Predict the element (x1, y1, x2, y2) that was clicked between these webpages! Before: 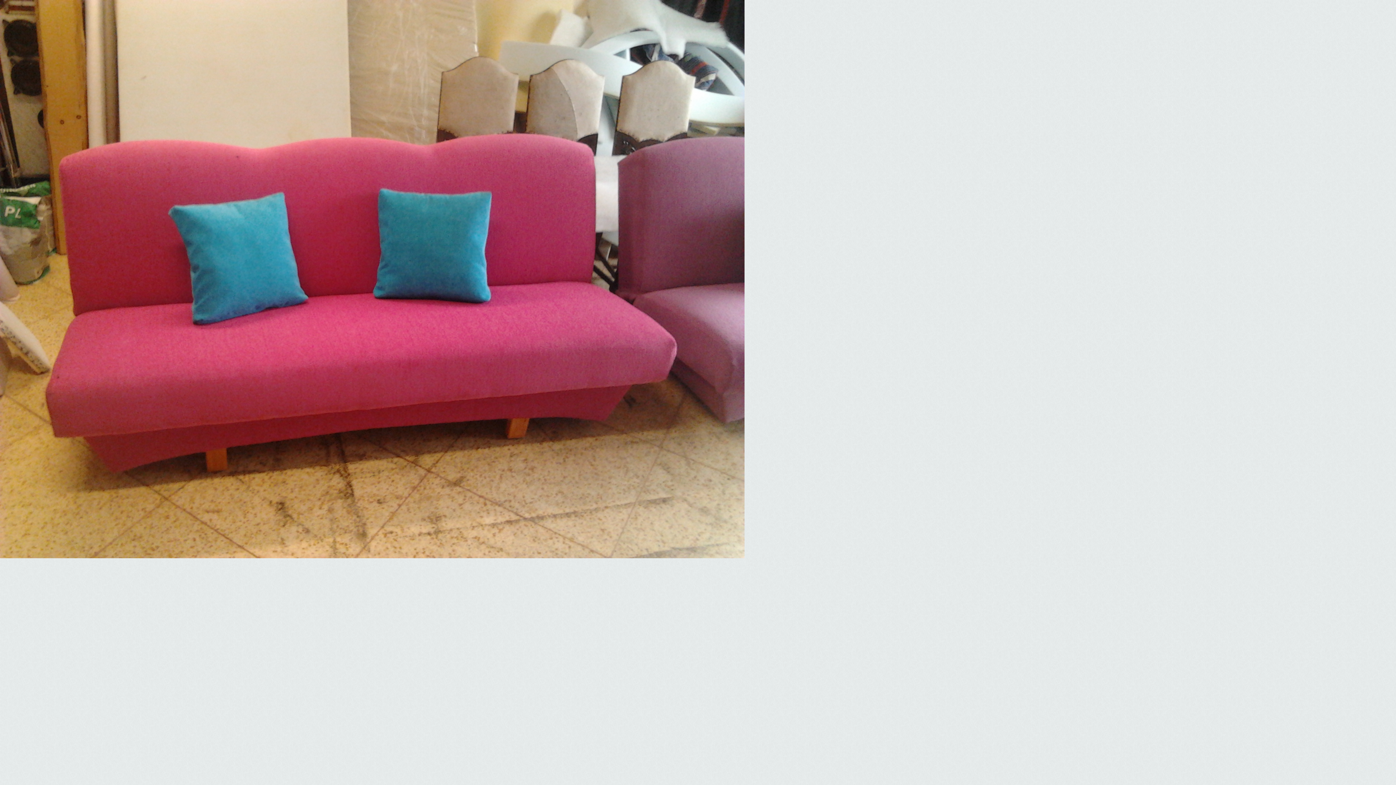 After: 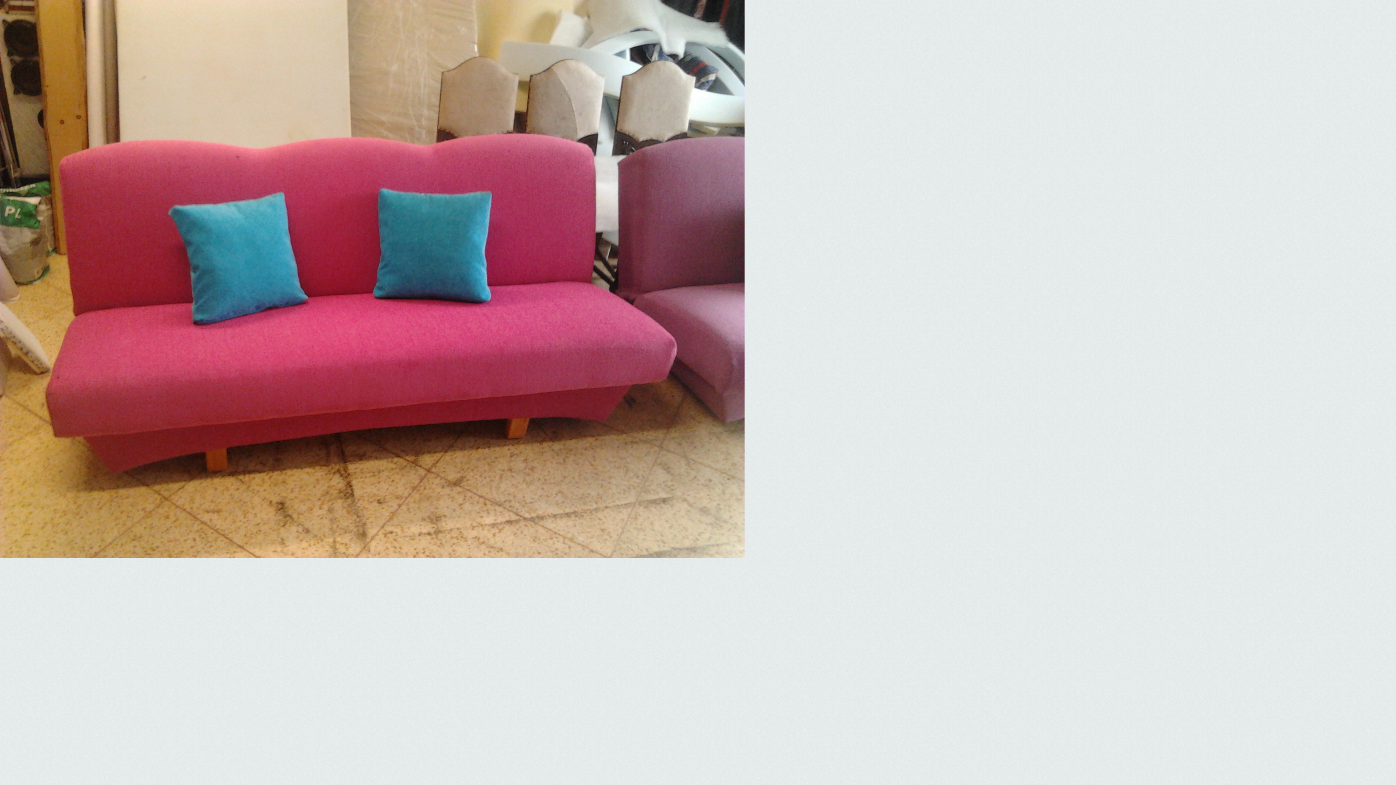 Action: bbox: (0, 553, 744, 559)